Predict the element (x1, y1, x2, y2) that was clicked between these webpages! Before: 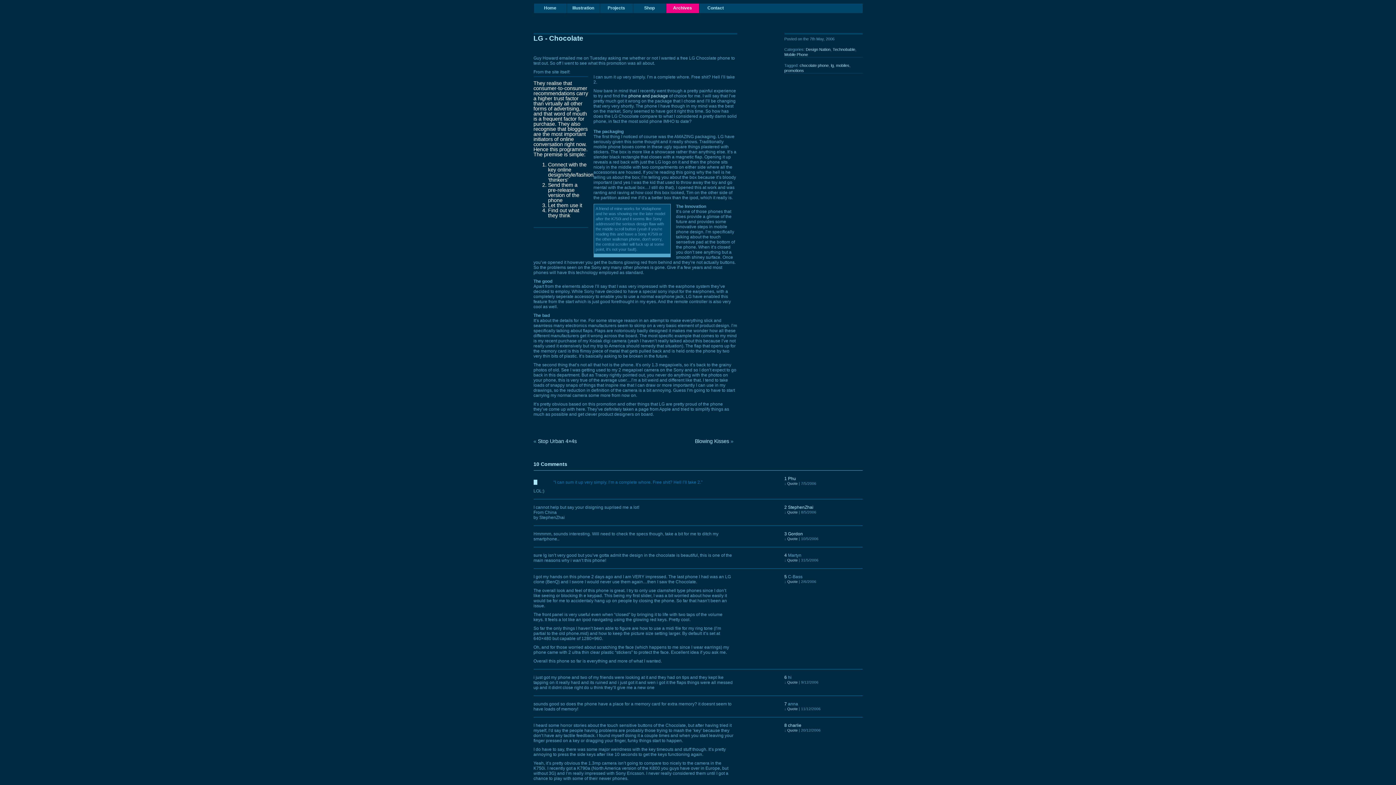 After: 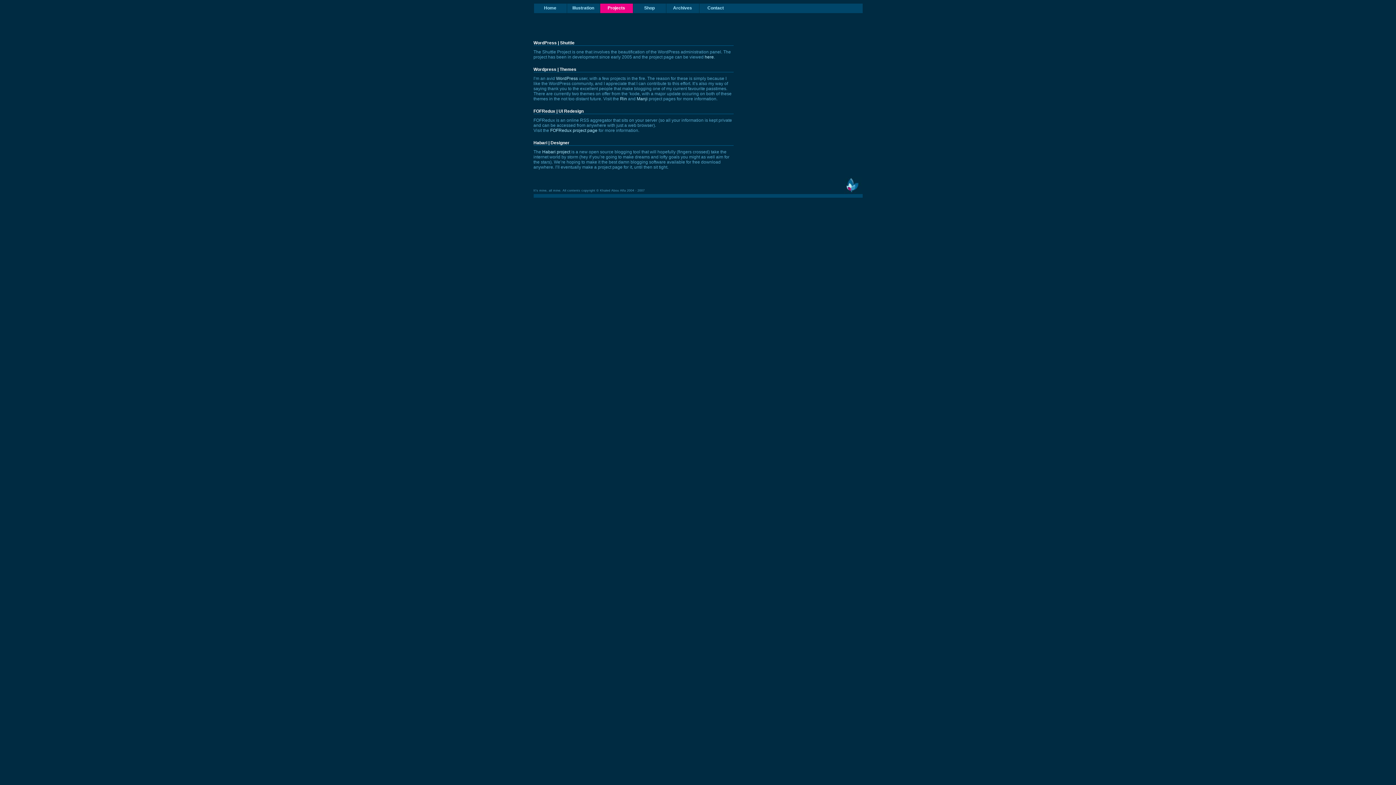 Action: label: Projects bbox: (599, 3, 632, 14)